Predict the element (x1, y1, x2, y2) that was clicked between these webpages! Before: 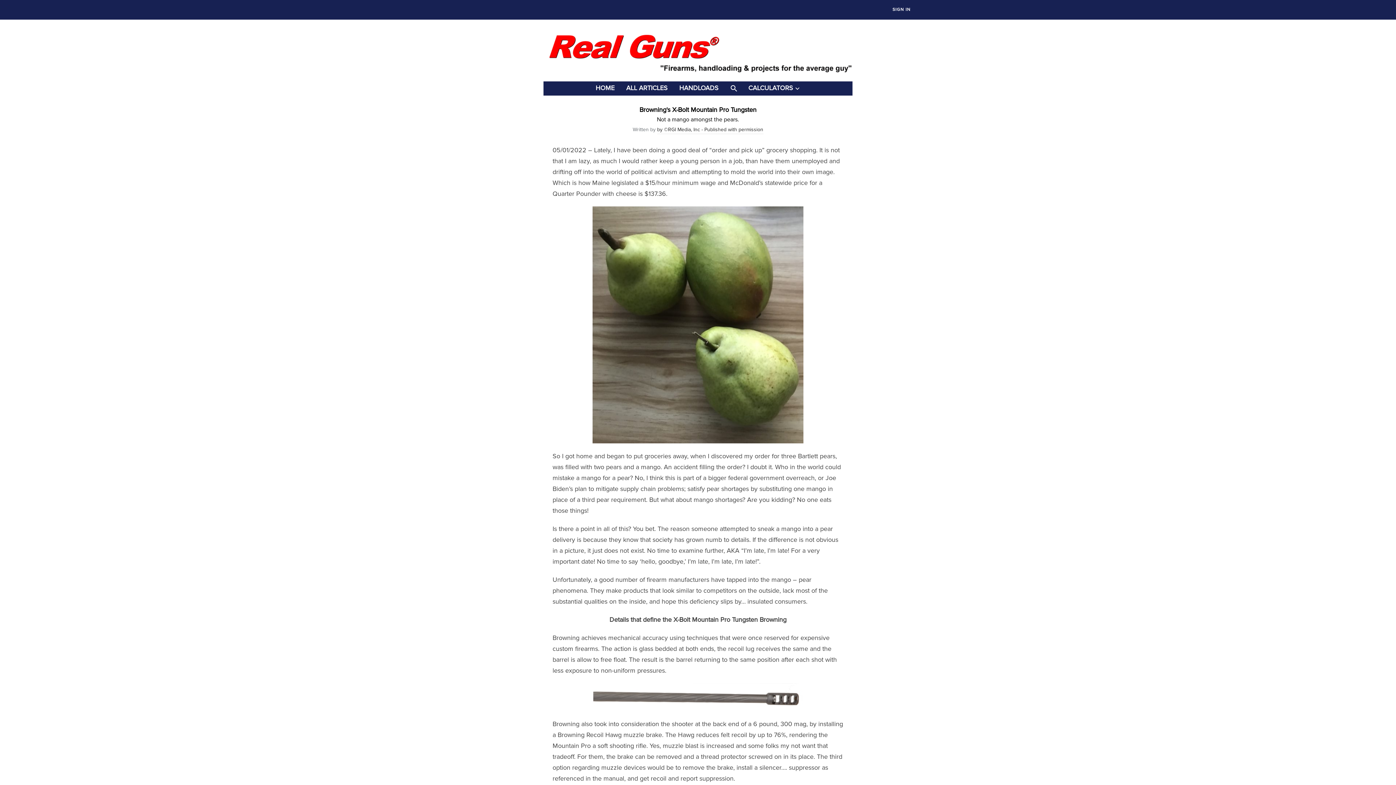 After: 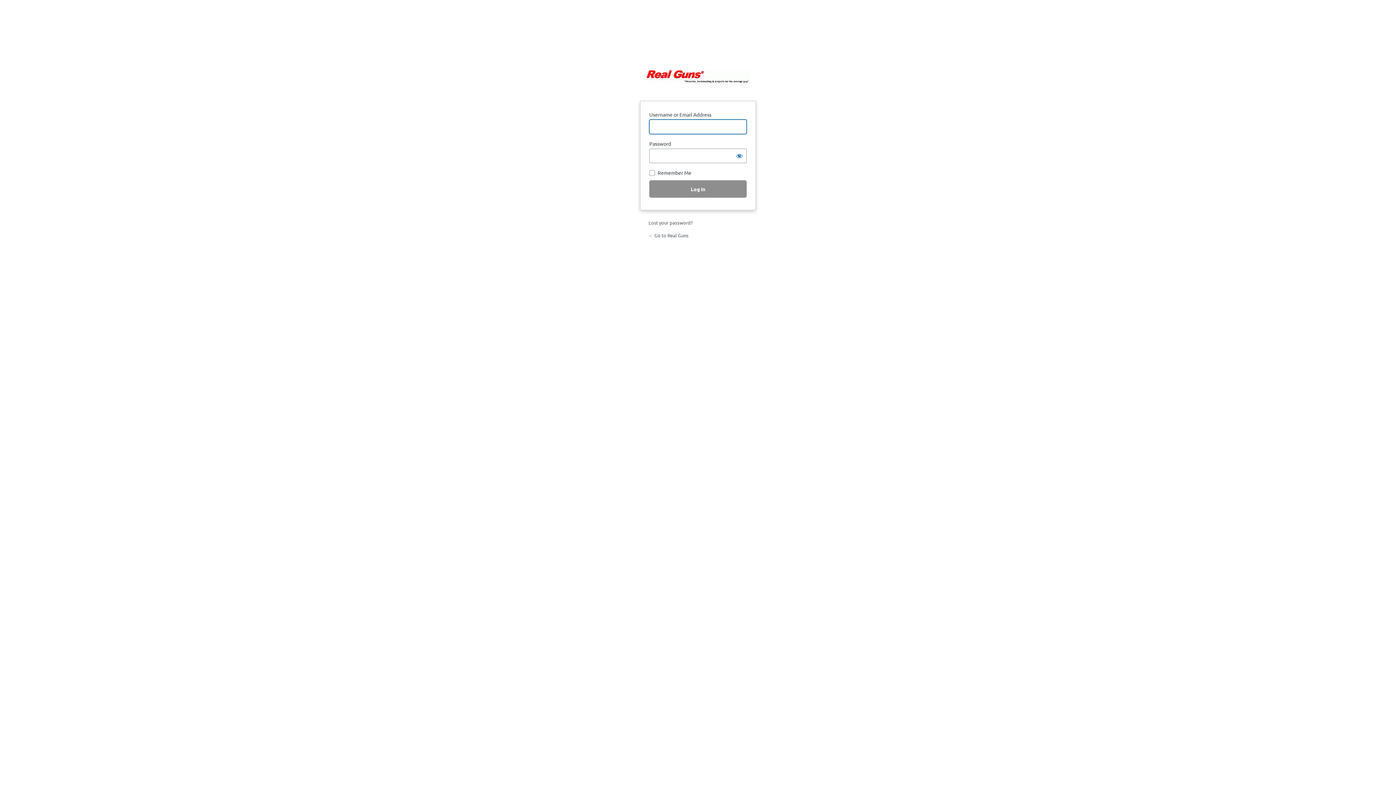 Action: label: SIGN IN bbox: (892, 3, 910, 16)